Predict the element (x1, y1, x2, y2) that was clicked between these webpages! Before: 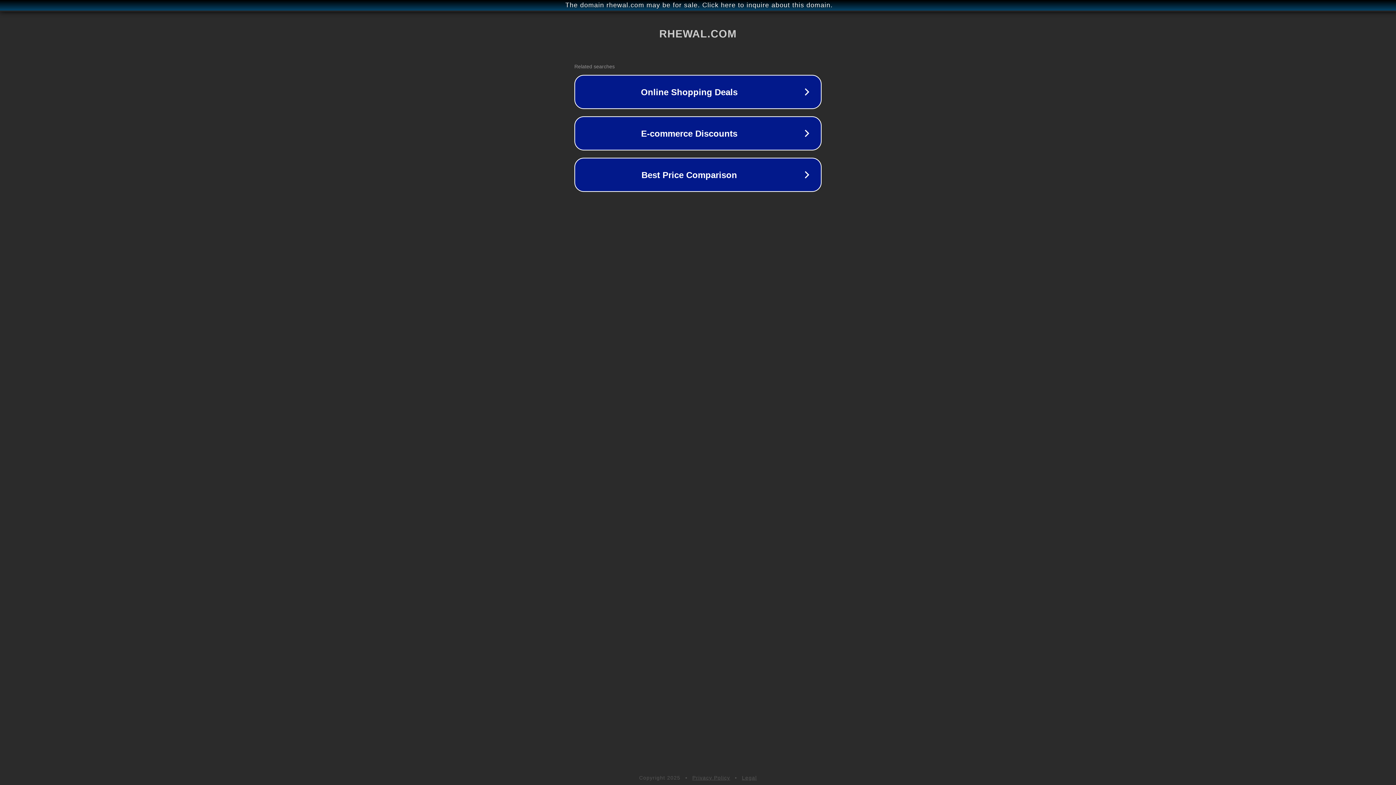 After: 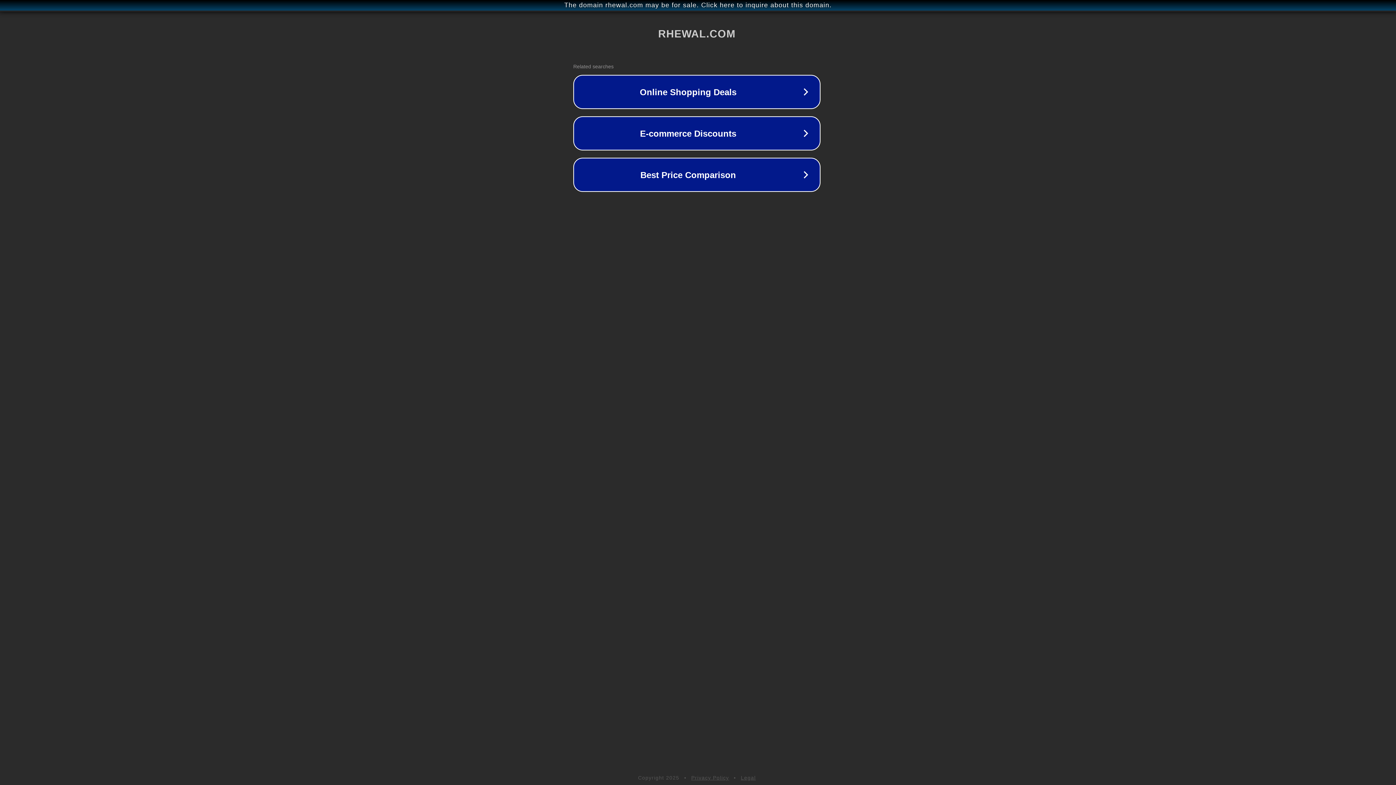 Action: bbox: (1, 1, 1397, 9) label: The domain rhewal.com may be for sale. Click here to inquire about this domain.